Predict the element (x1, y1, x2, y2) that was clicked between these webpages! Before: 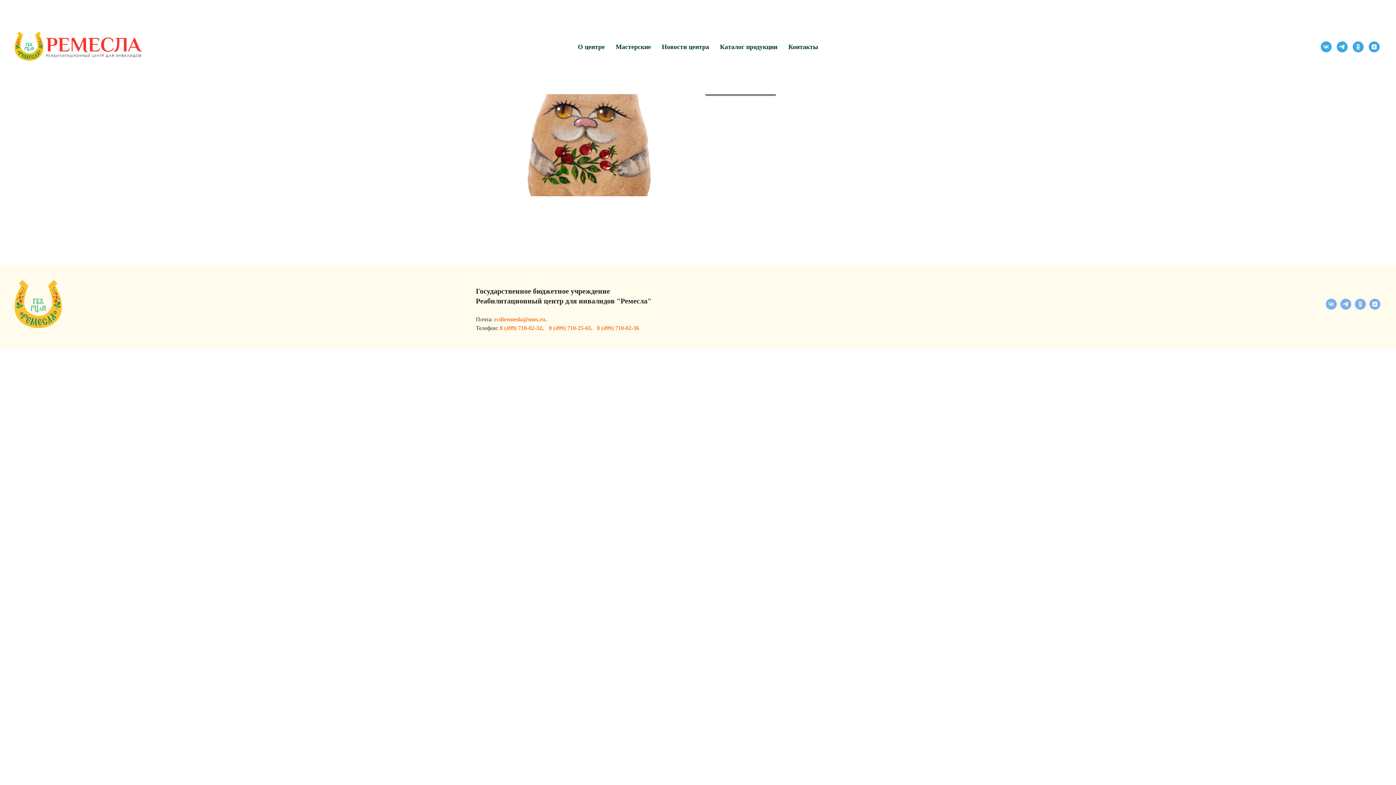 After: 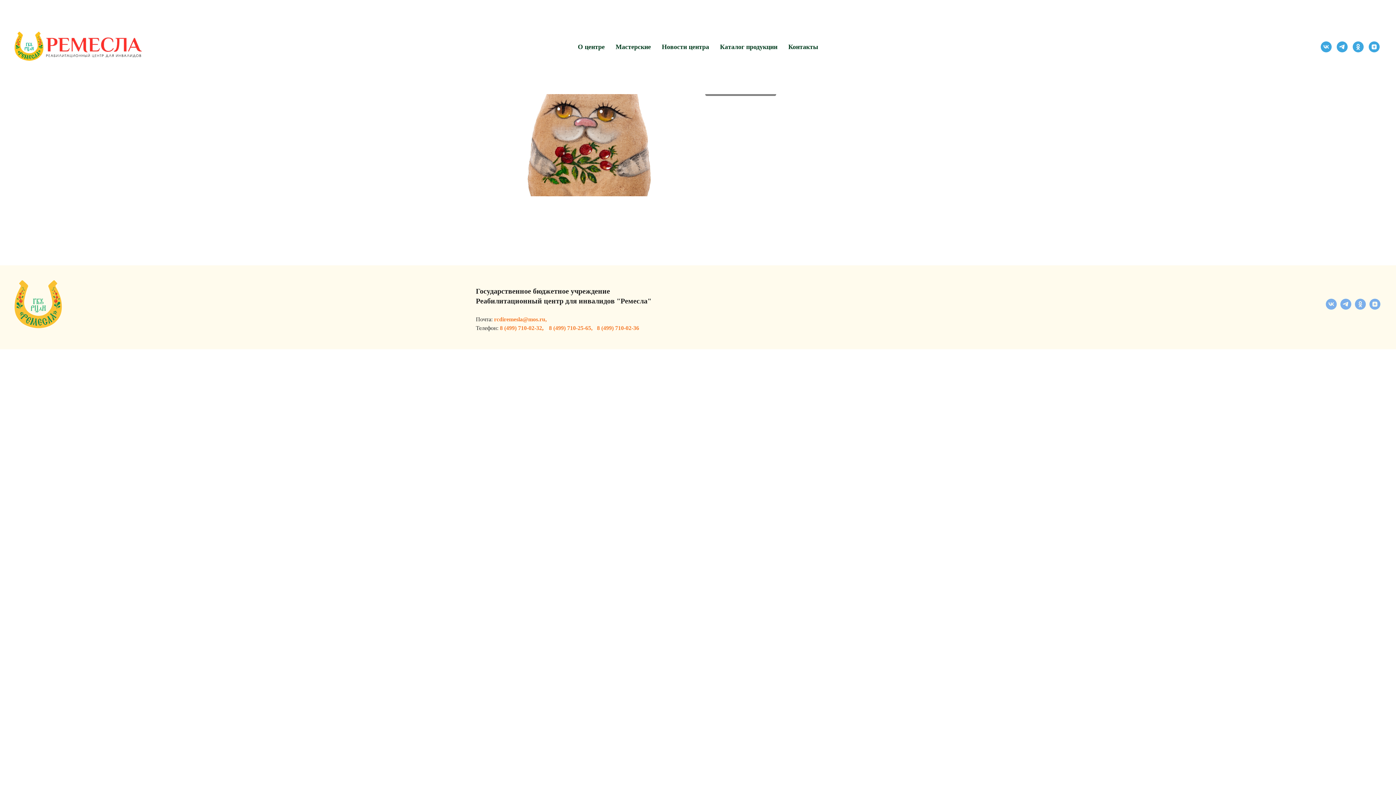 Action: label: telegram bbox: (1340, 304, 1351, 310)